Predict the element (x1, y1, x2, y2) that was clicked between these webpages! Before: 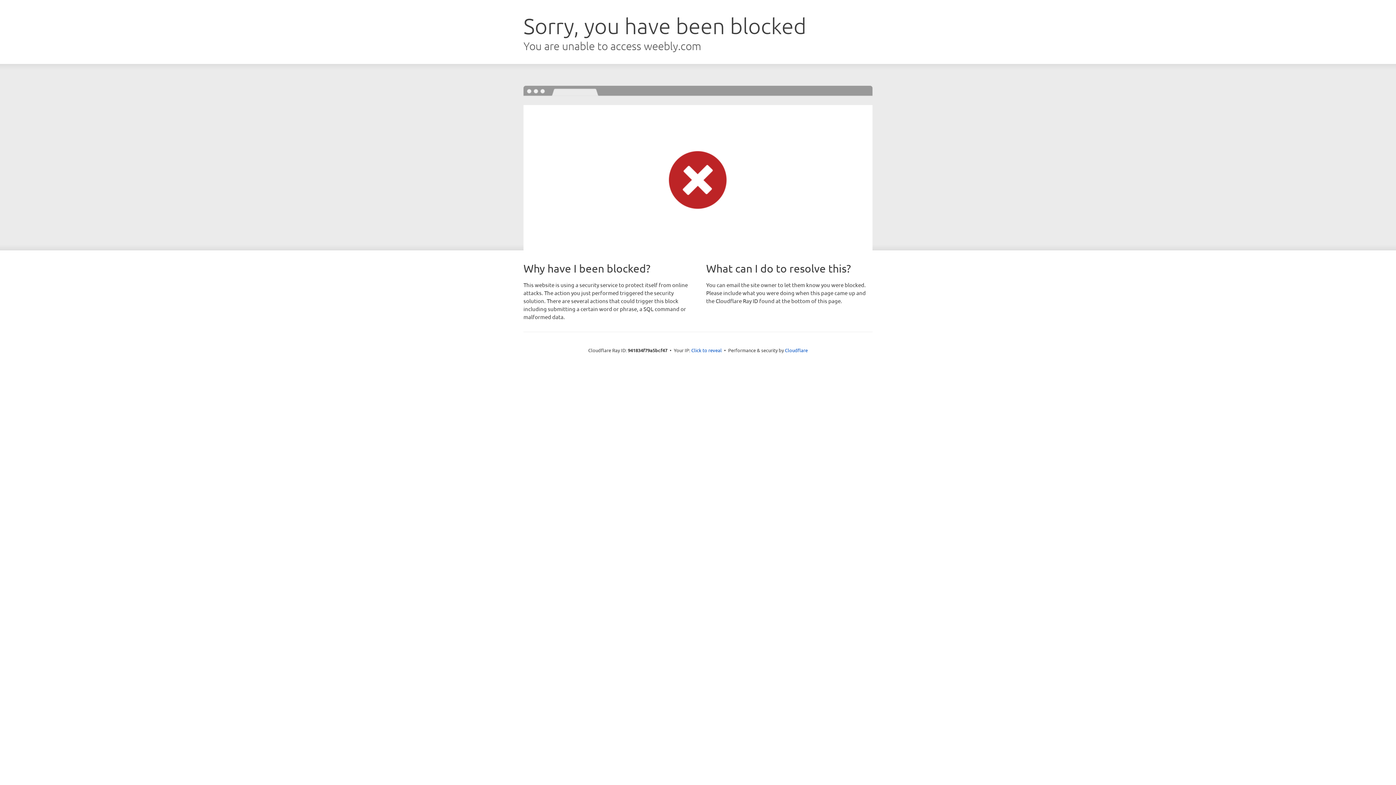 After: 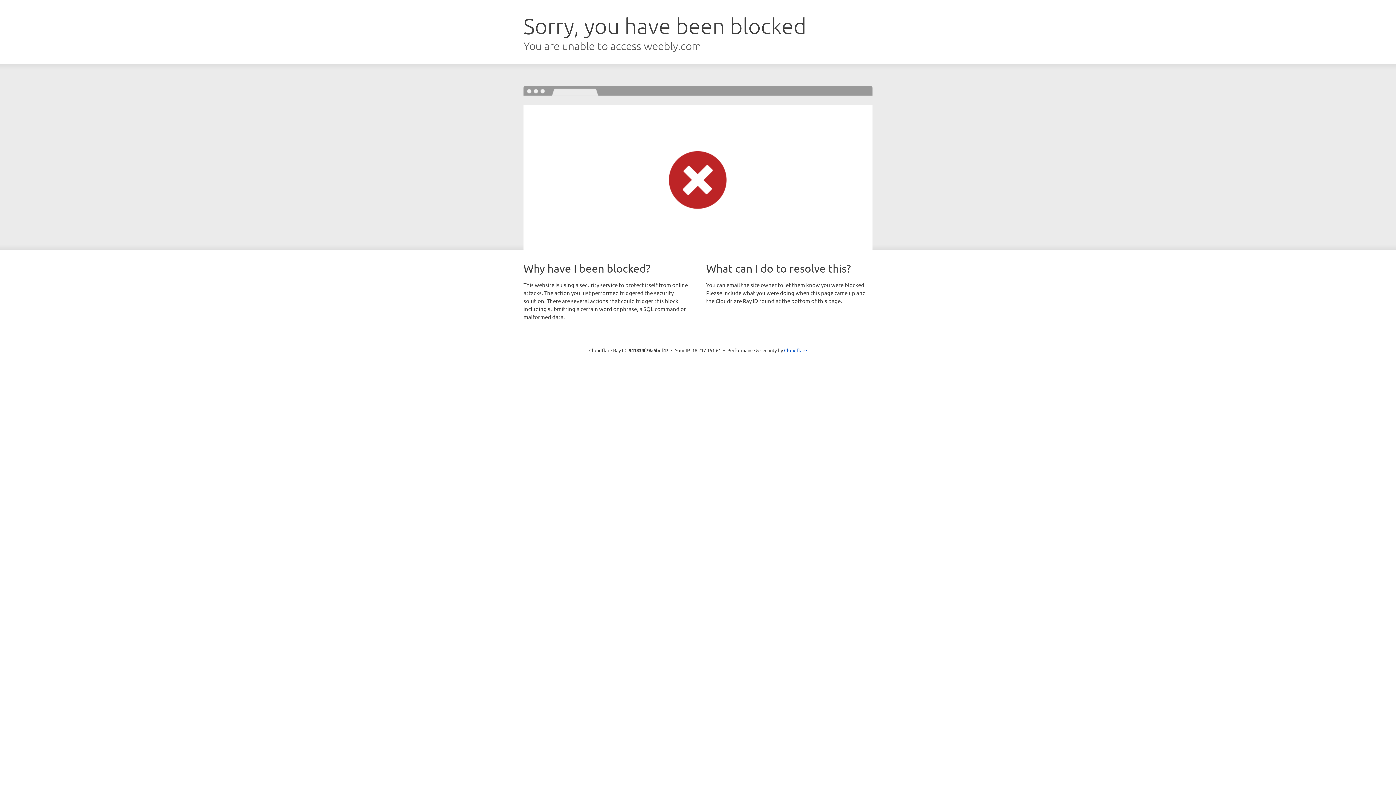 Action: bbox: (691, 346, 722, 353) label: Click to reveal